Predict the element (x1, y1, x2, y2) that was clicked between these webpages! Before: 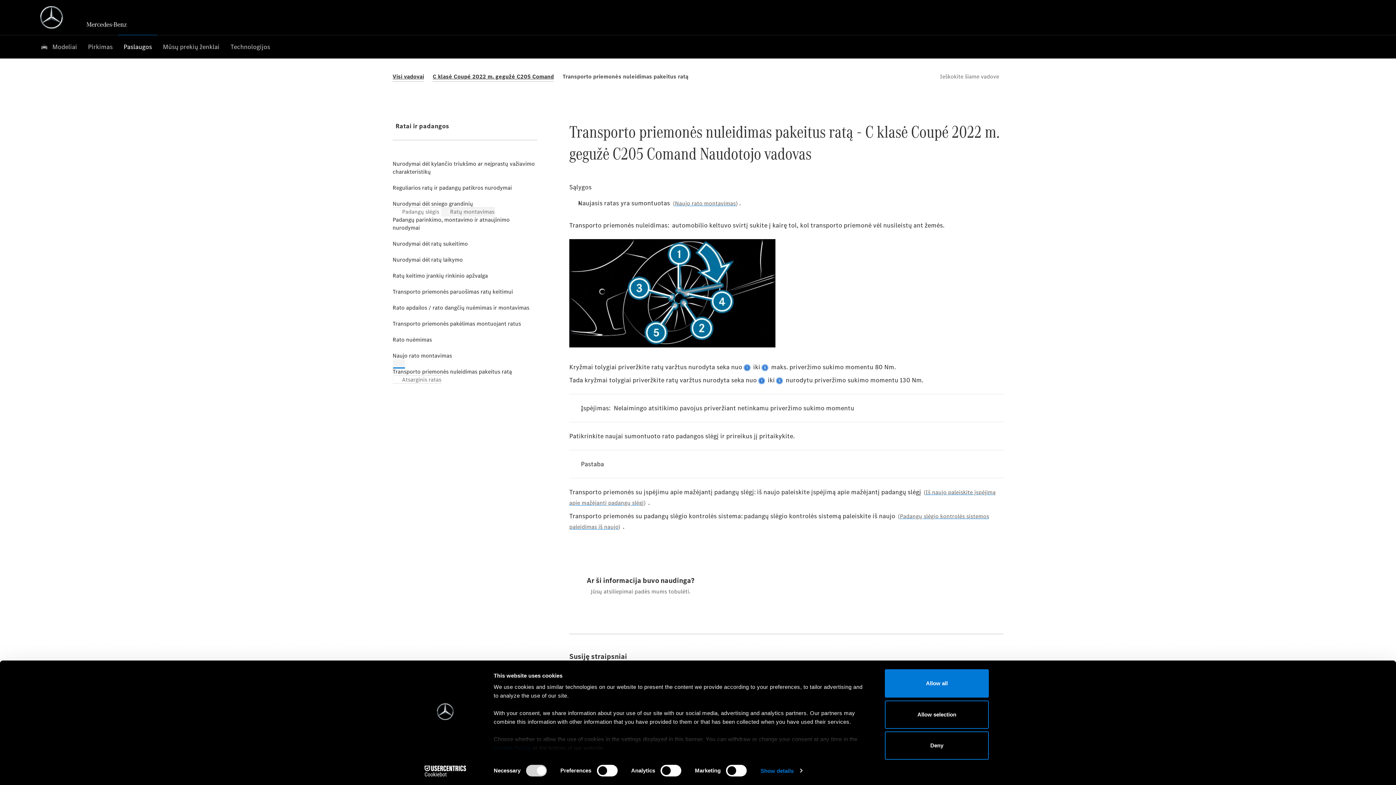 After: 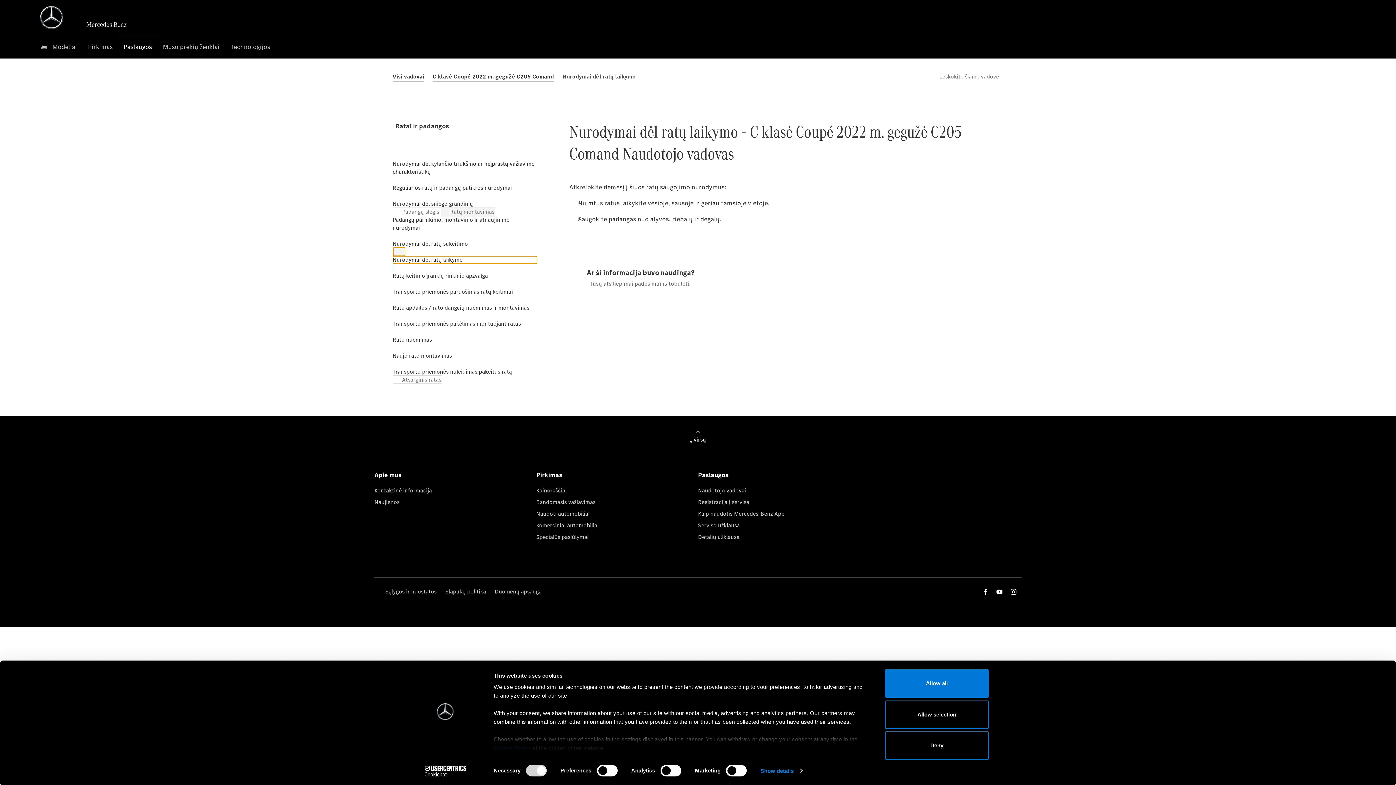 Action: bbox: (392, 247, 405, 272) label: Nurodymai dėl ratų laikymo